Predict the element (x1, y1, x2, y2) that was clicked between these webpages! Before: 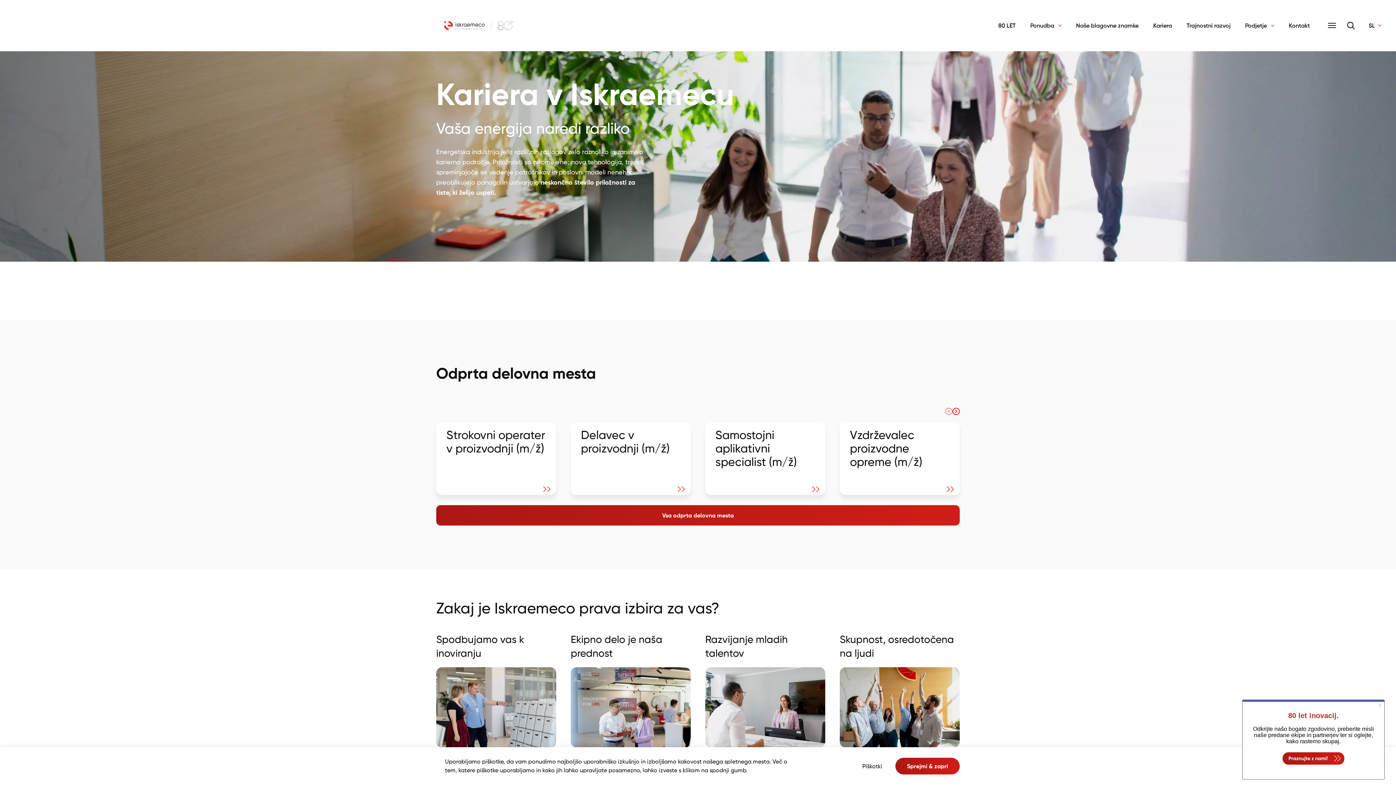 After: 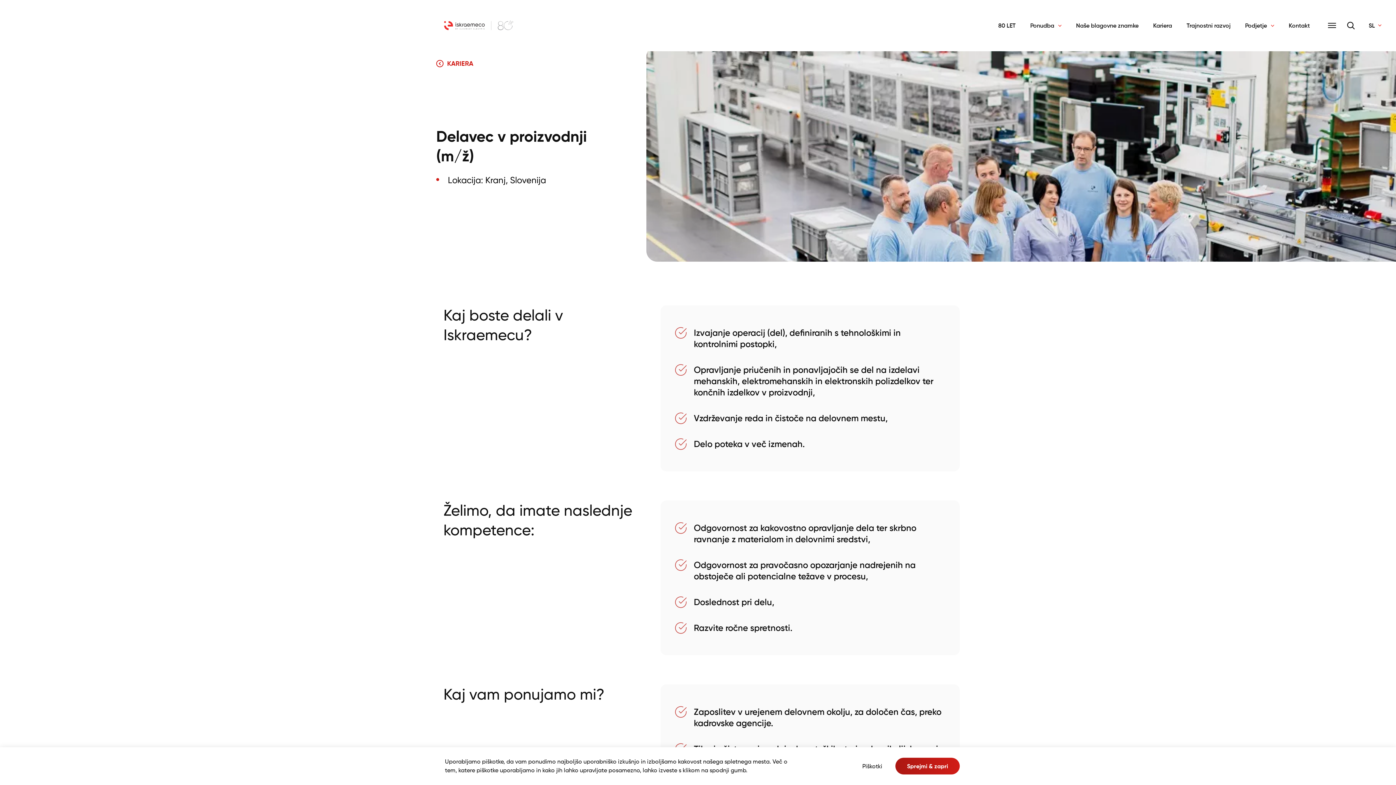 Action: label: Delavec v proizvodnji (m/ž) bbox: (570, 422, 690, 495)